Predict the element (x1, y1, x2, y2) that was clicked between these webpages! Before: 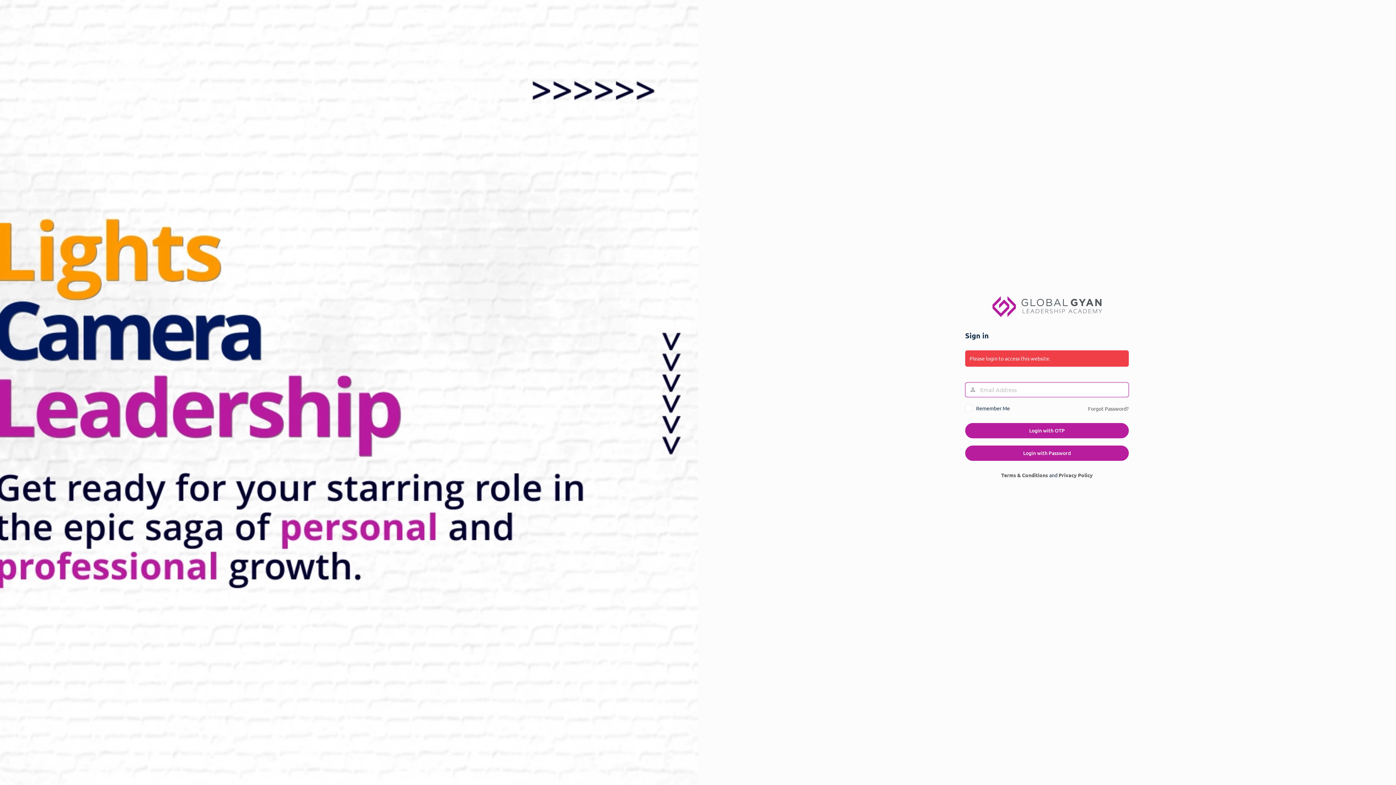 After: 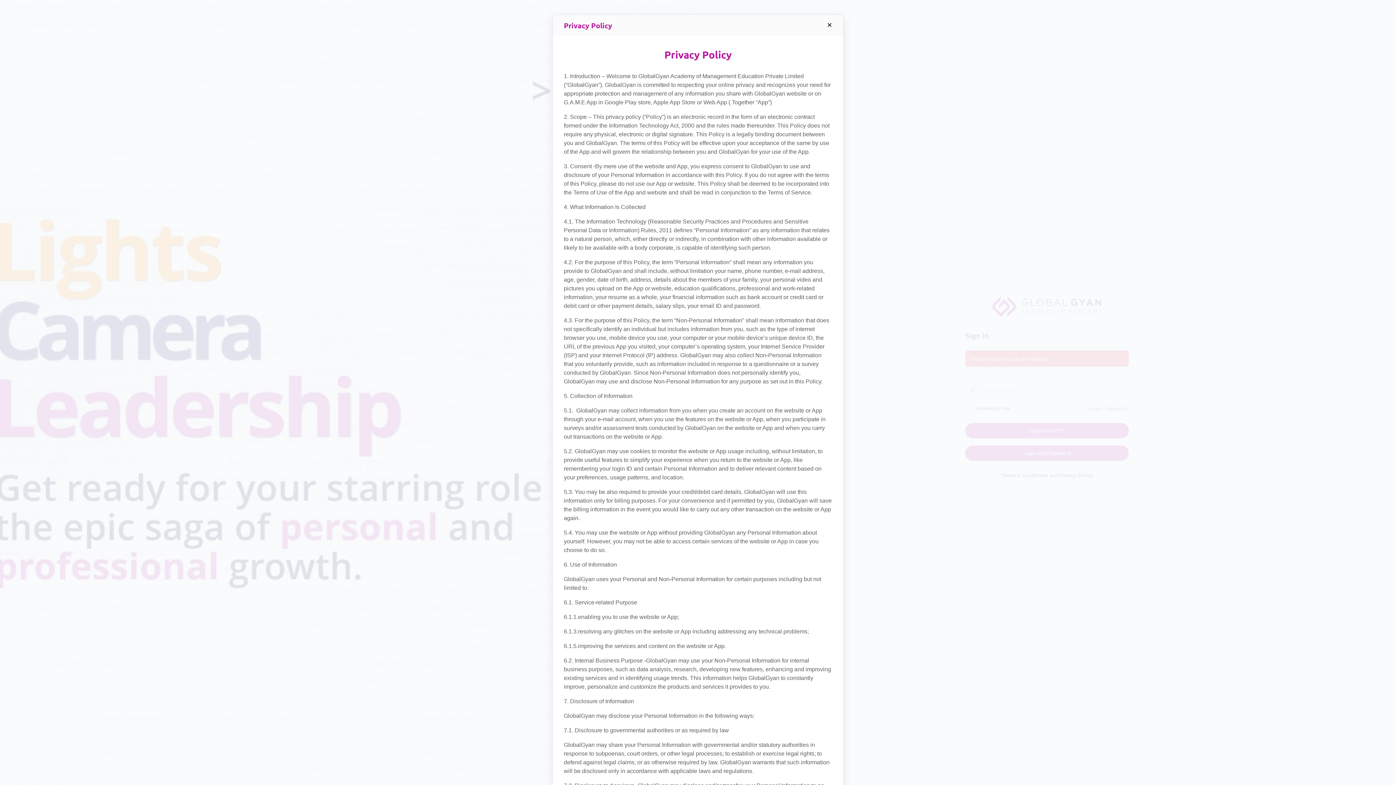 Action: label: Privacy Policy bbox: (1058, 471, 1093, 478)